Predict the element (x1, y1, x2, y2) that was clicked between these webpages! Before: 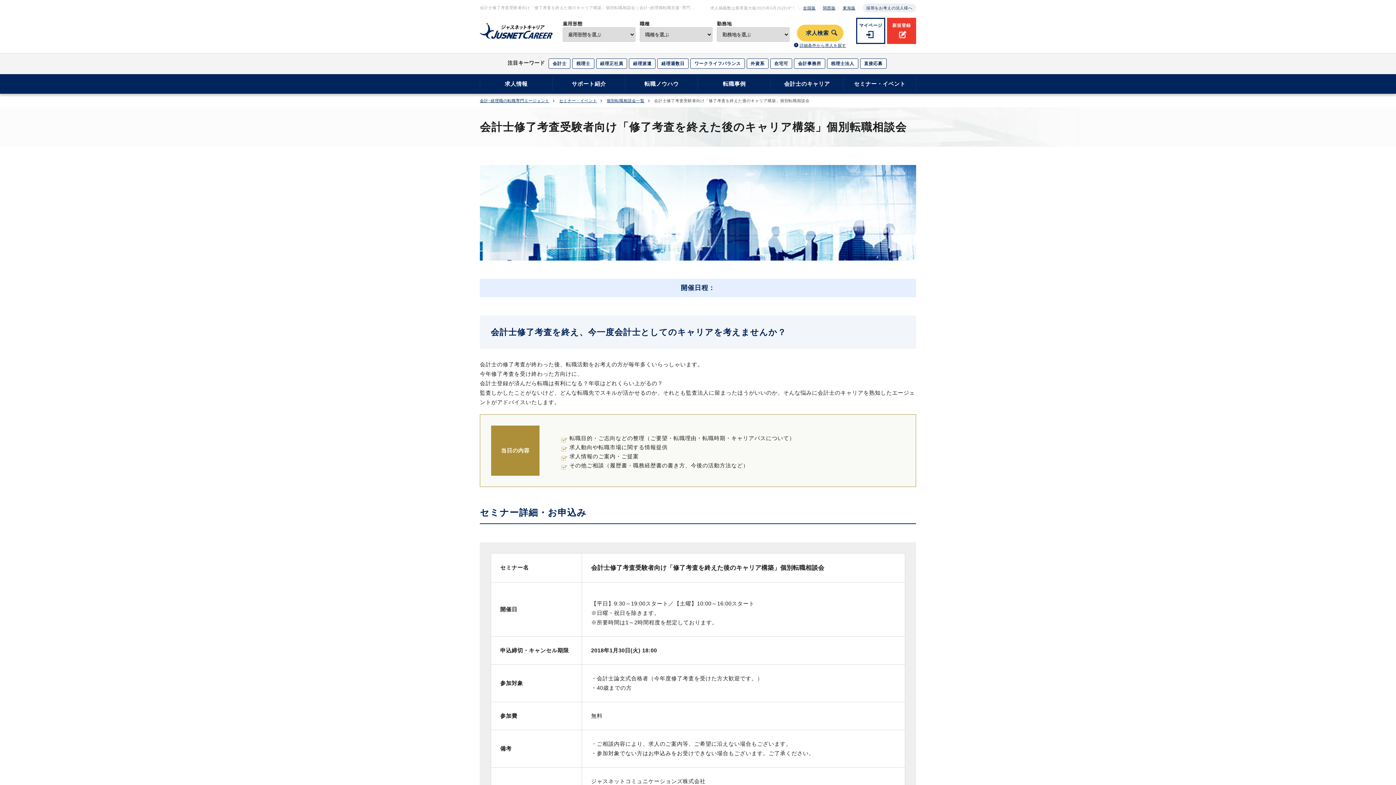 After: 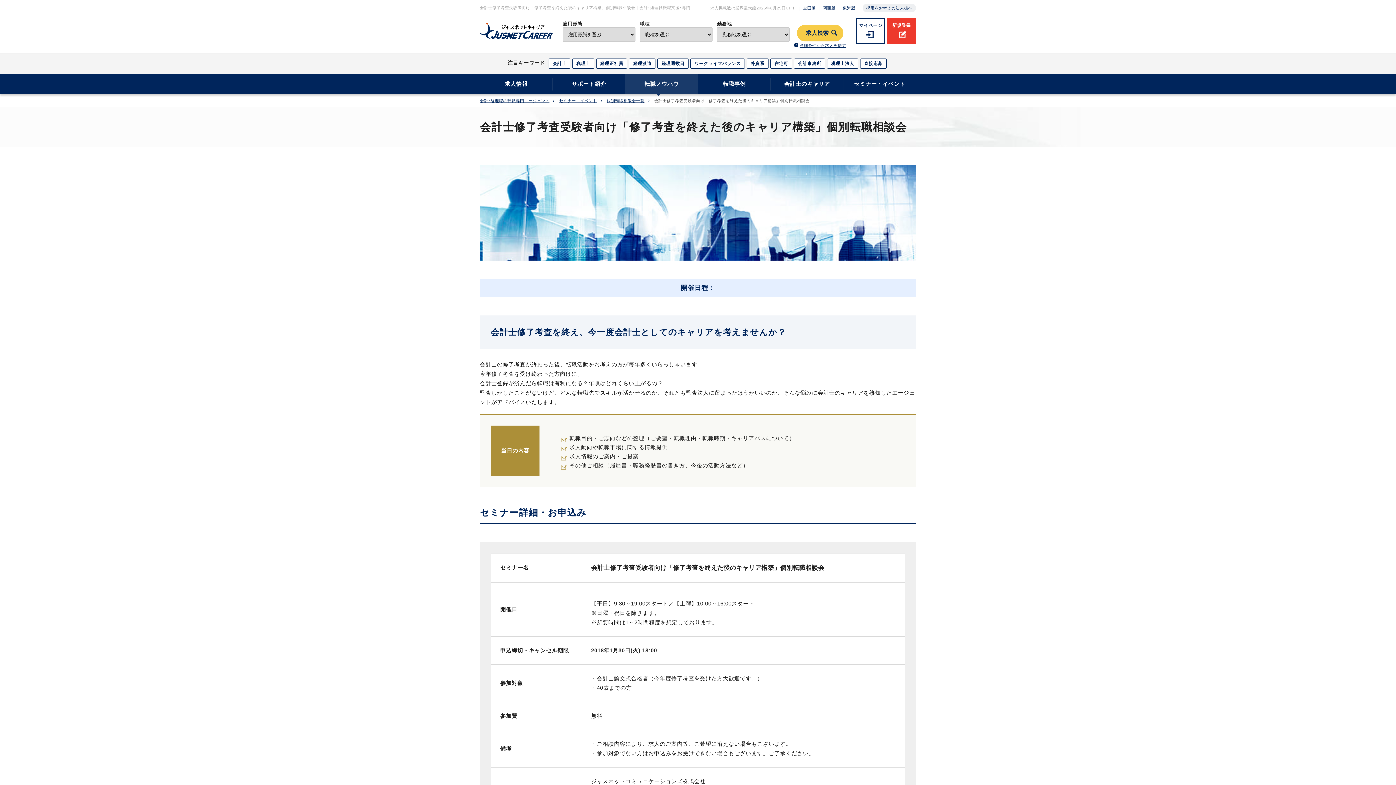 Action: label: 転職ノウハウ bbox: (625, 74, 698, 93)